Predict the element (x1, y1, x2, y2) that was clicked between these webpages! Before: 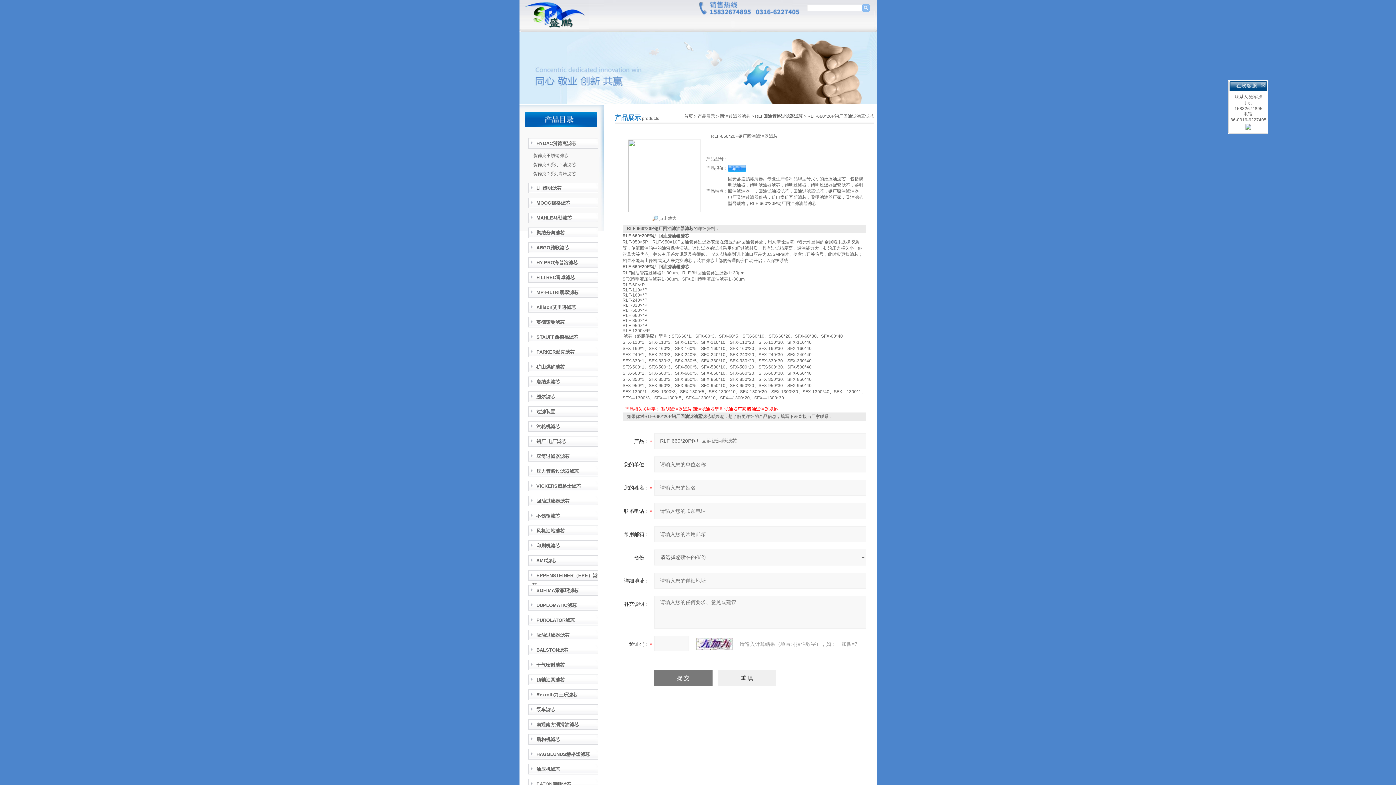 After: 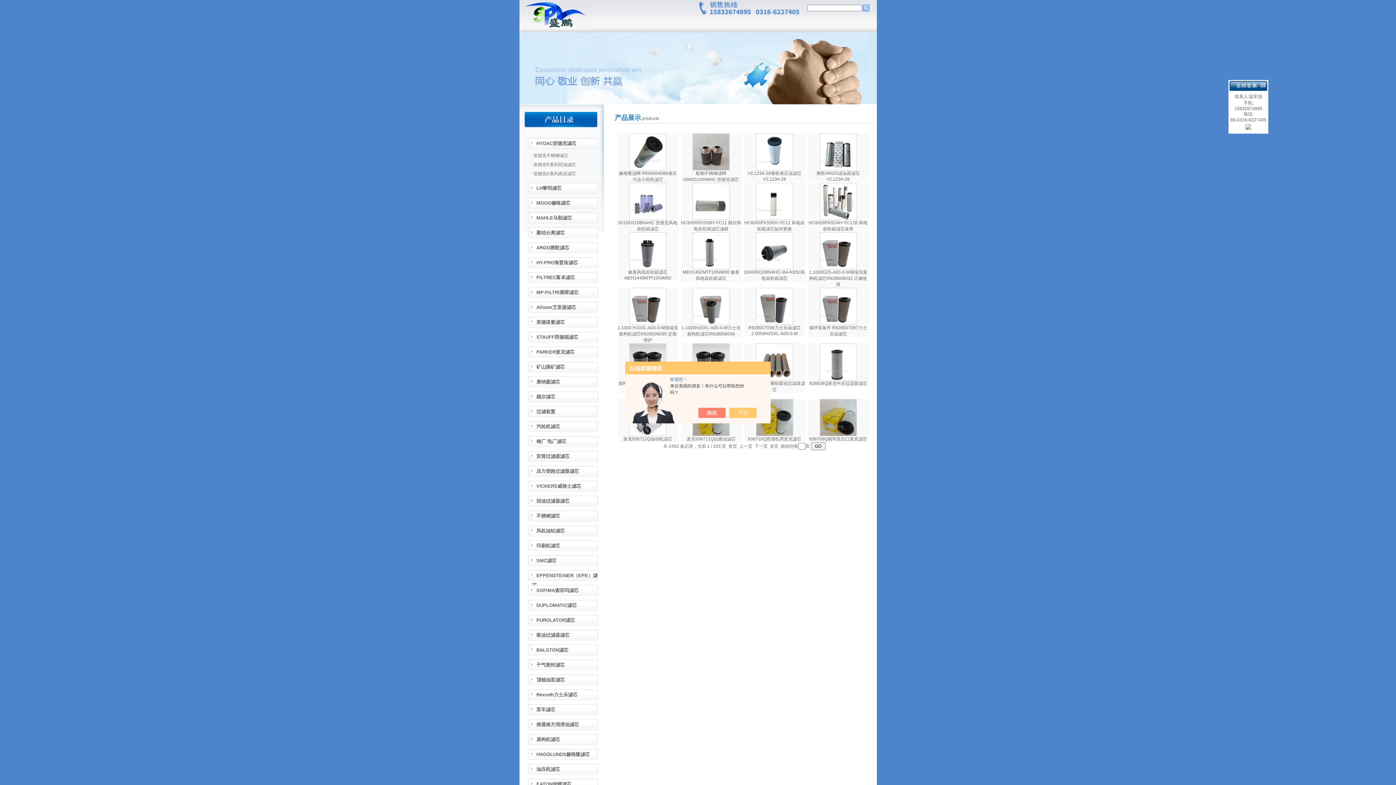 Action: bbox: (697, 113, 715, 118) label: 产品展示